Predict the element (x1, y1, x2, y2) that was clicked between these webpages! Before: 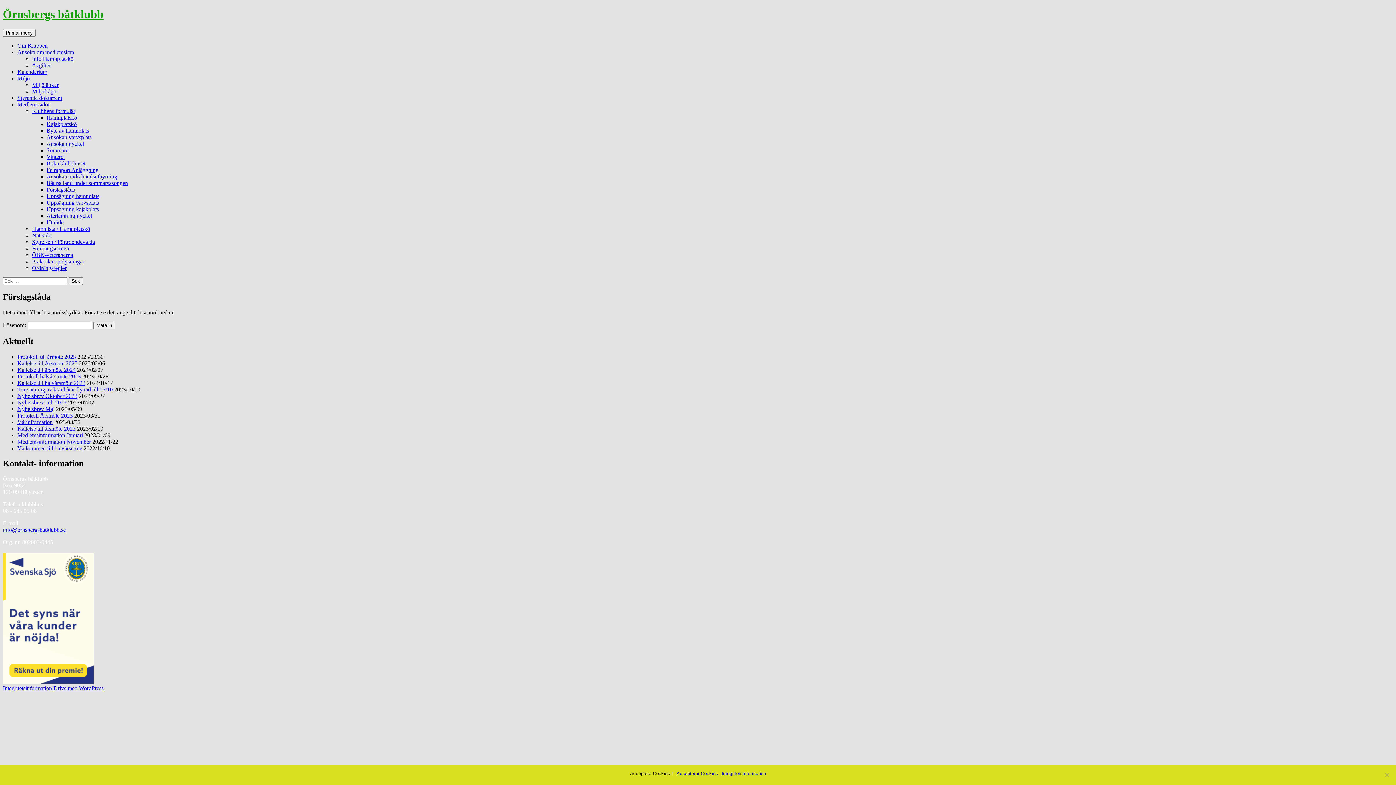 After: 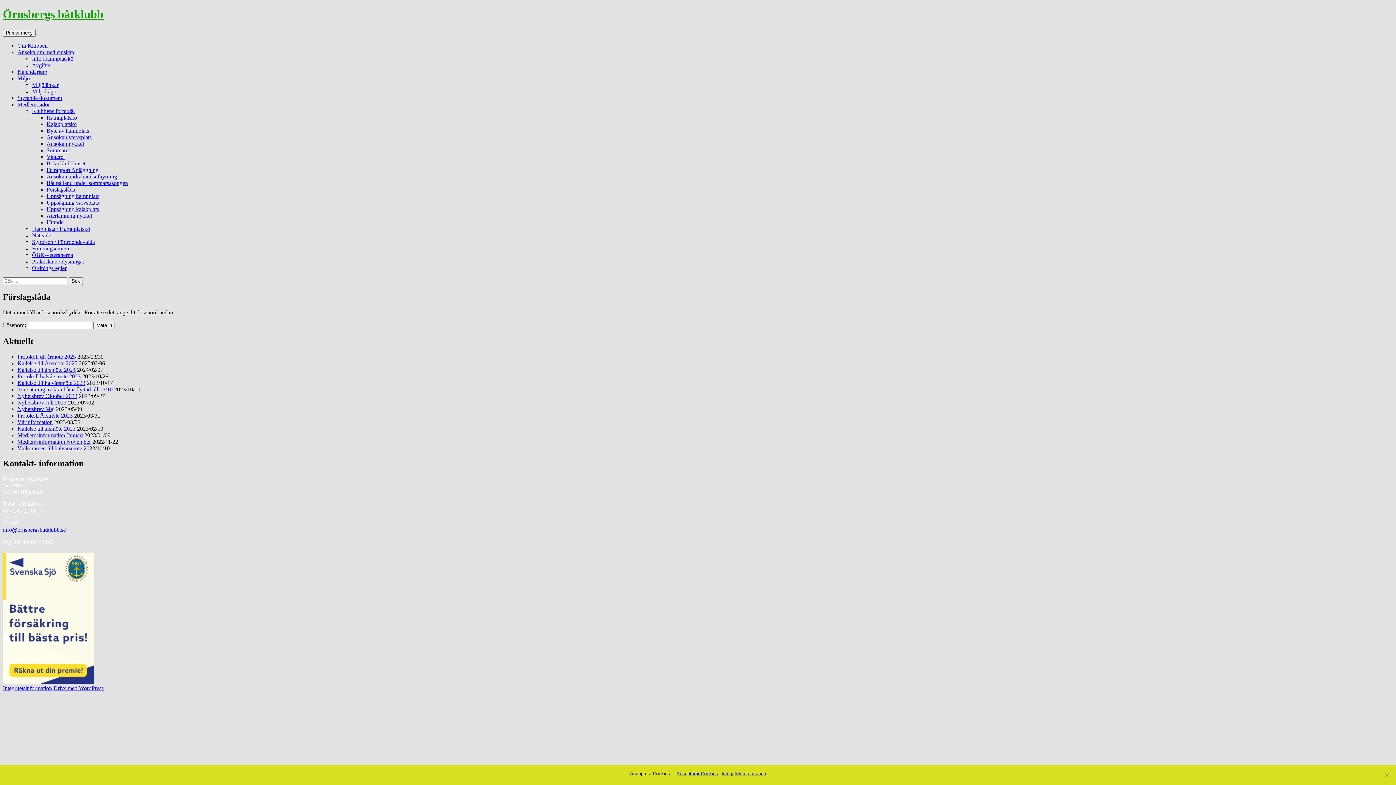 Action: bbox: (2, 678, 93, 685)